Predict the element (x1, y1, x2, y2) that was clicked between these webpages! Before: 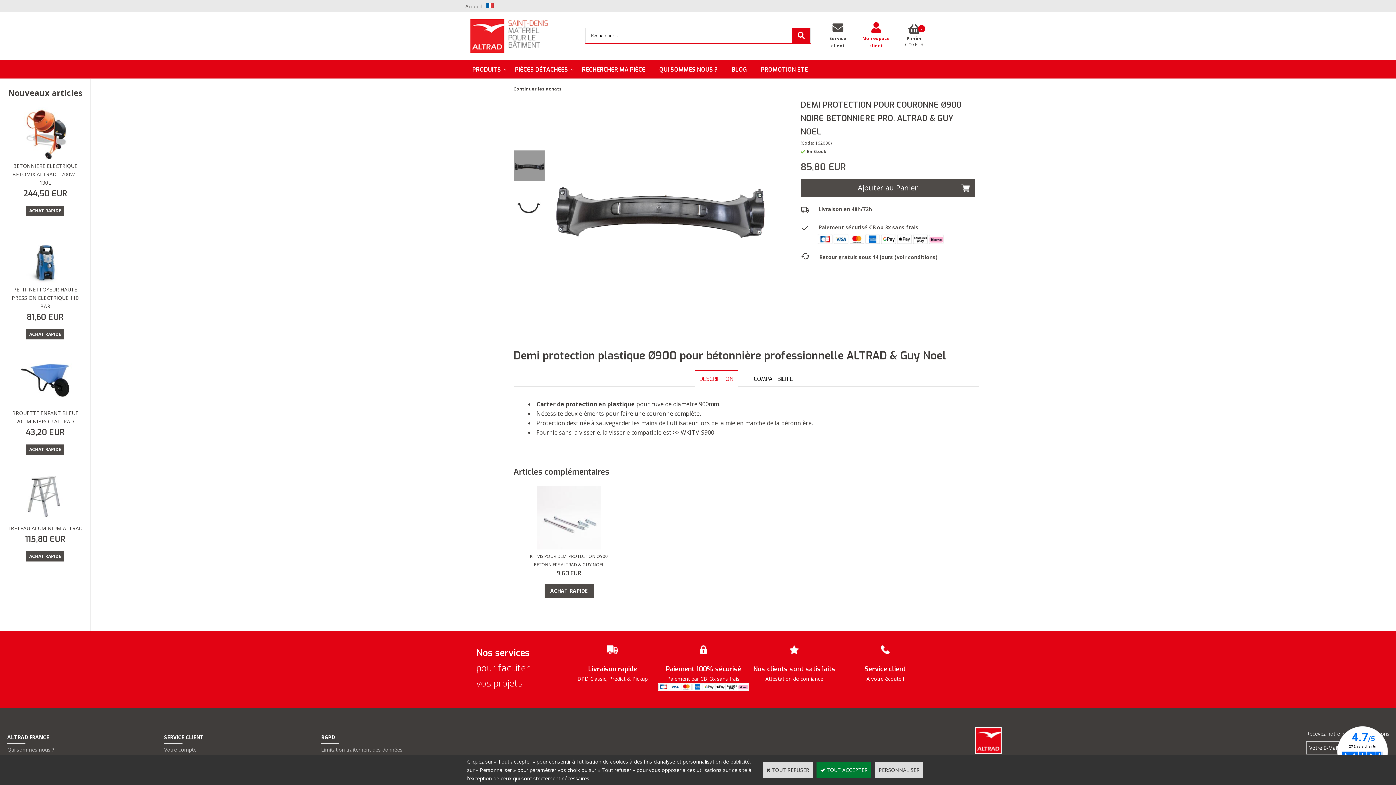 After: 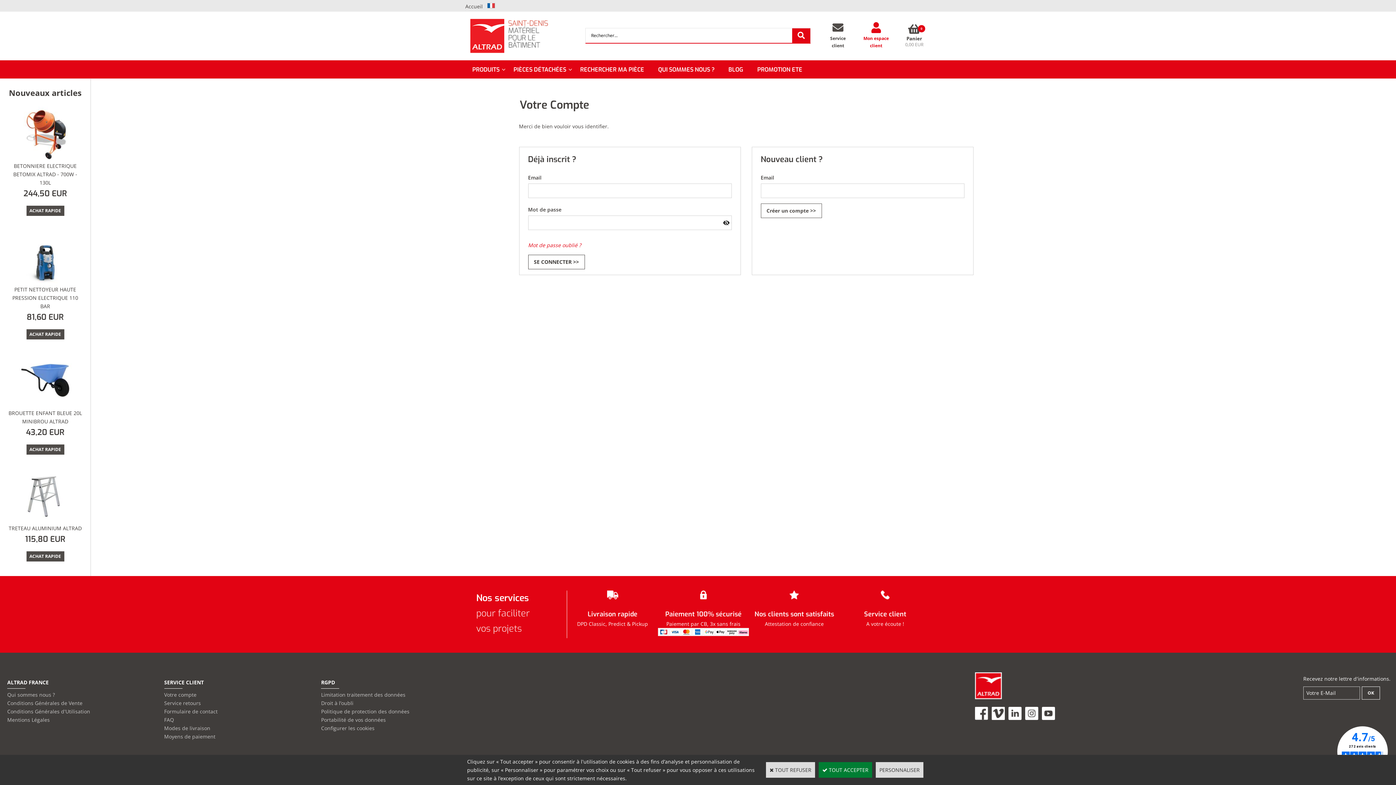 Action: bbox: (164, 746, 196, 753) label: Votre compte